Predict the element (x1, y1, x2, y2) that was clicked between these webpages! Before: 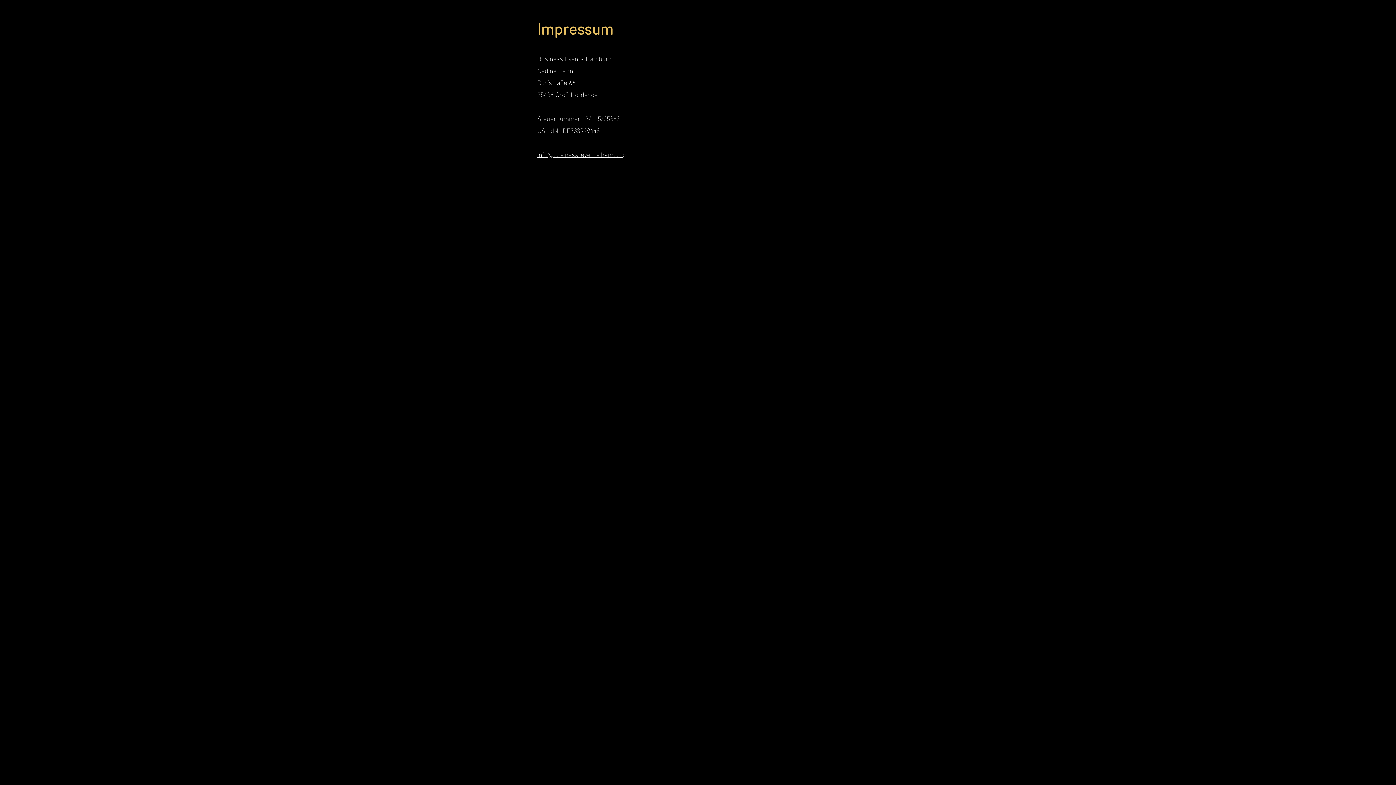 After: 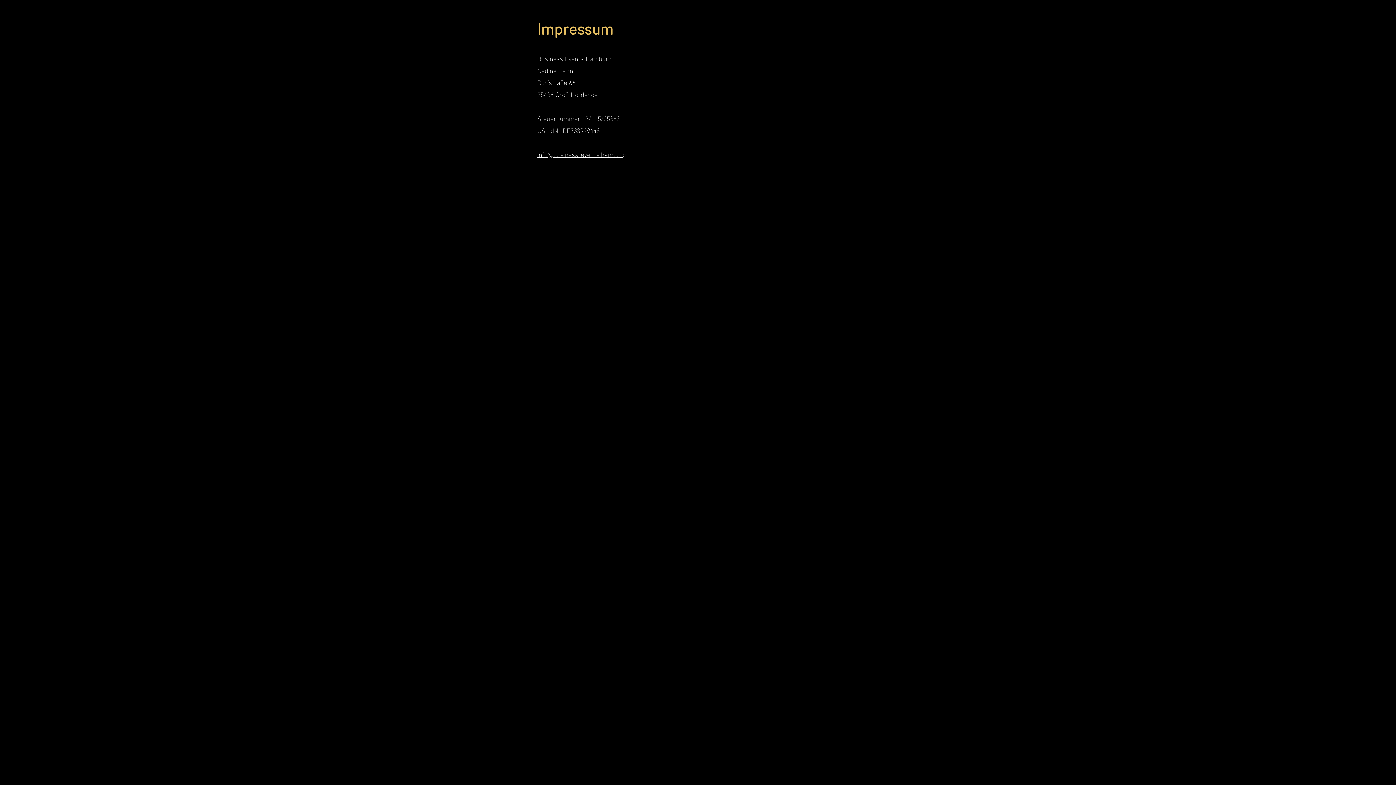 Action: label: info@business-events.hamburg bbox: (537, 148, 626, 160)